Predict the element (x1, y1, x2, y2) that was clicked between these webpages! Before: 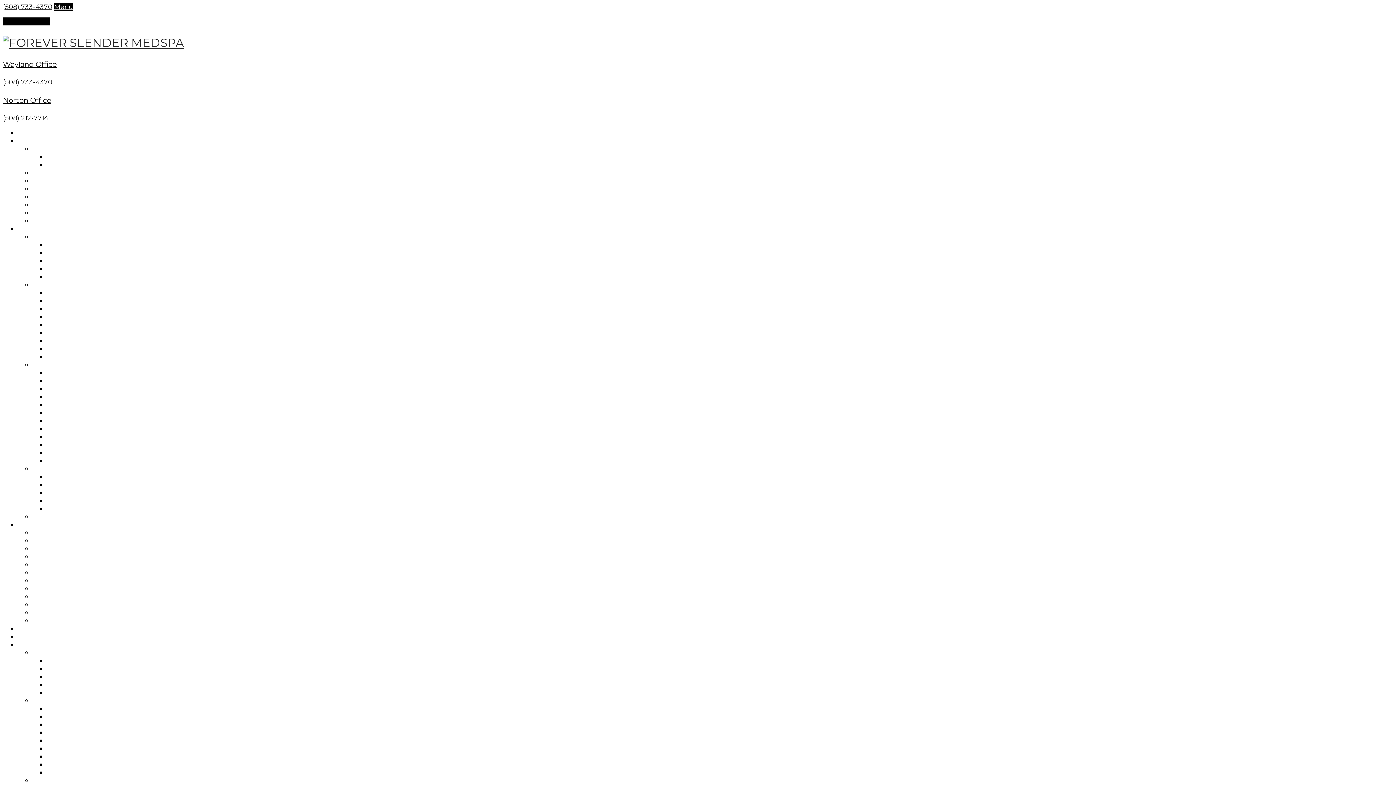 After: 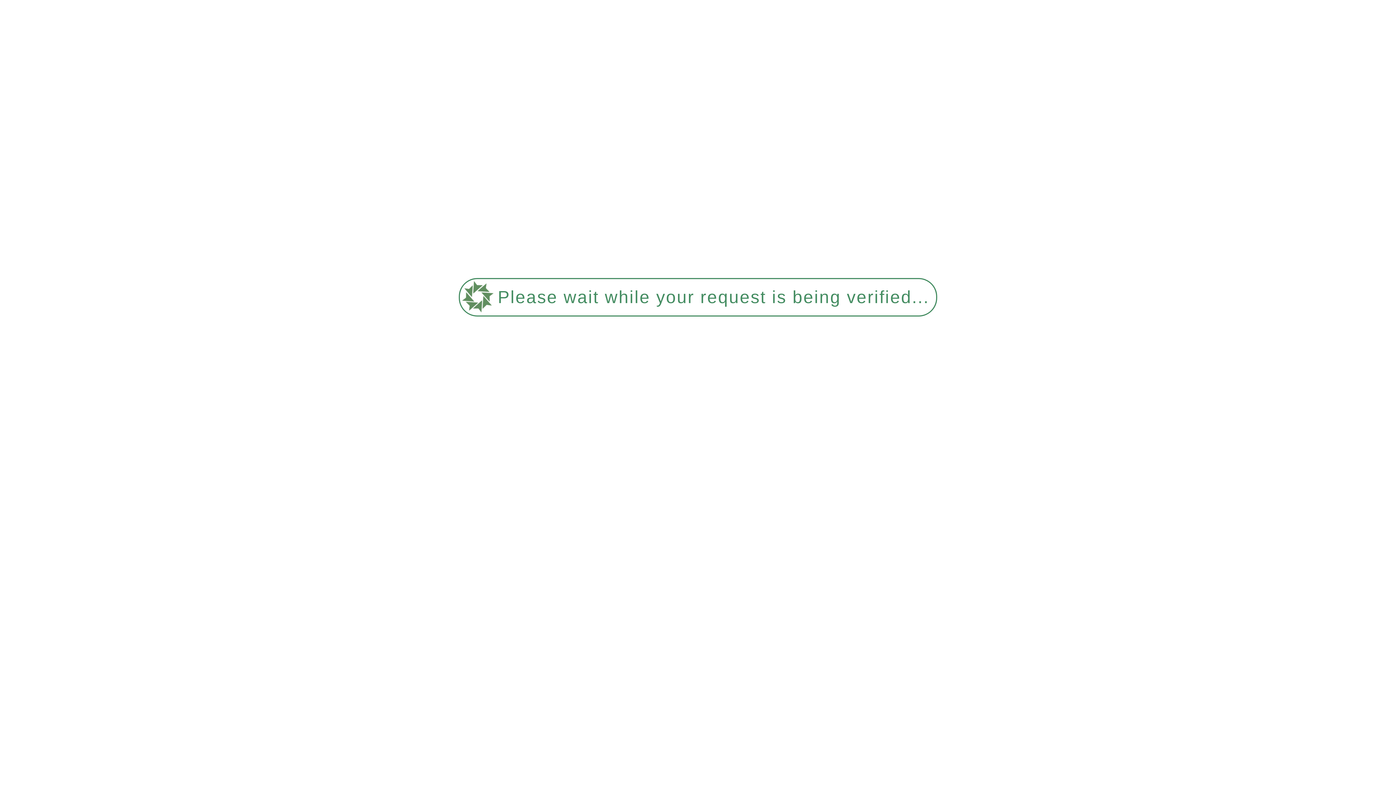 Action: bbox: (46, 673, 91, 680) label: BODY WRAPS